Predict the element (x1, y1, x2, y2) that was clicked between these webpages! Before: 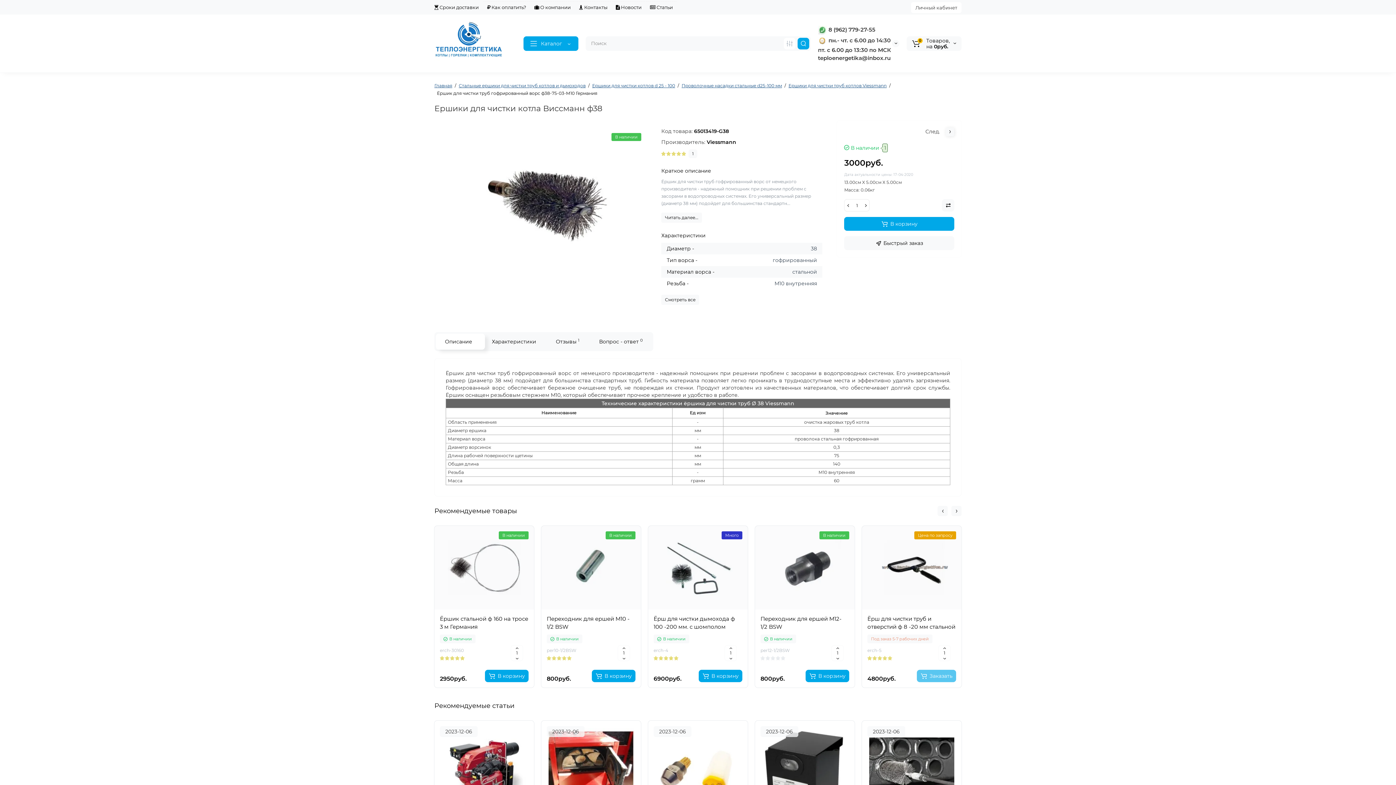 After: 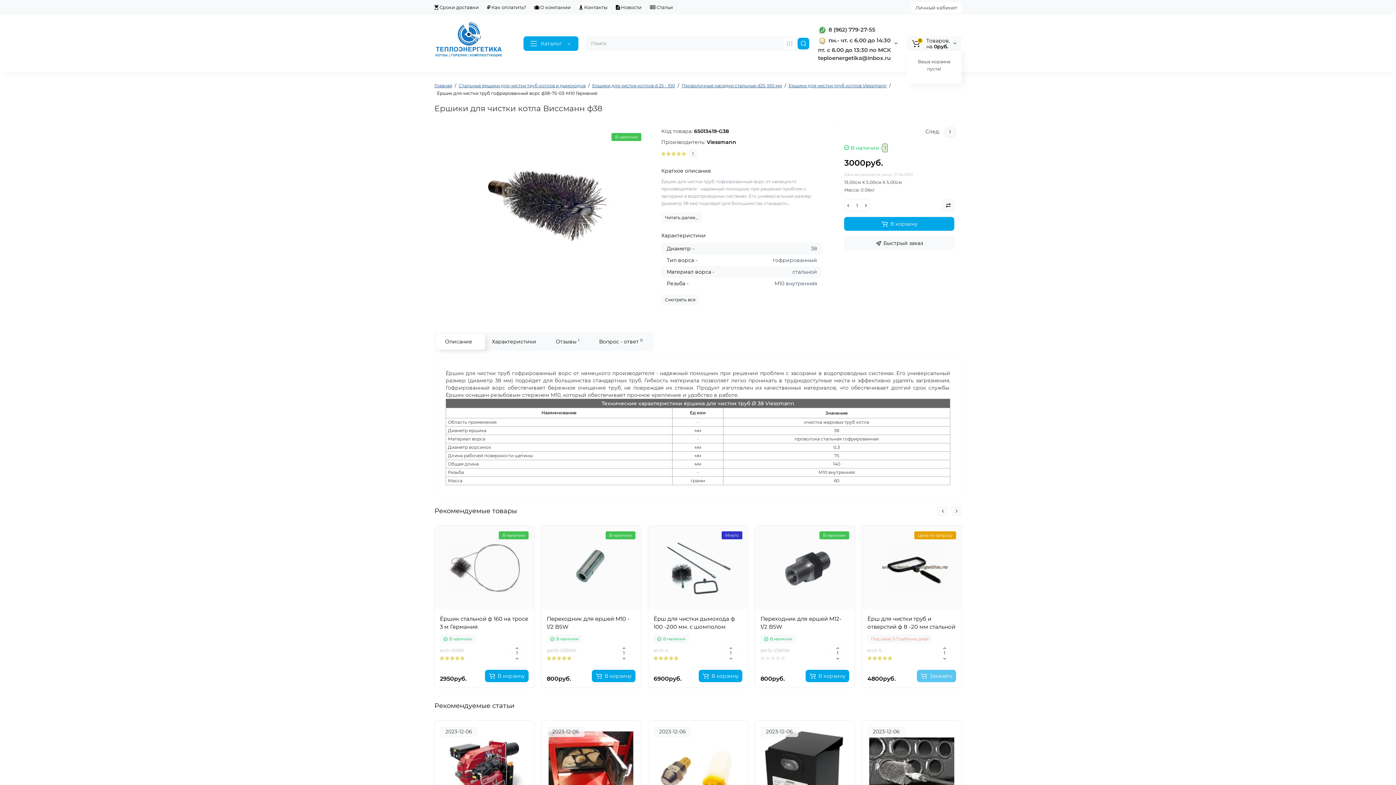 Action: bbox: (906, 36, 961, 50) label: 0
Tоваров,
на 0руб.